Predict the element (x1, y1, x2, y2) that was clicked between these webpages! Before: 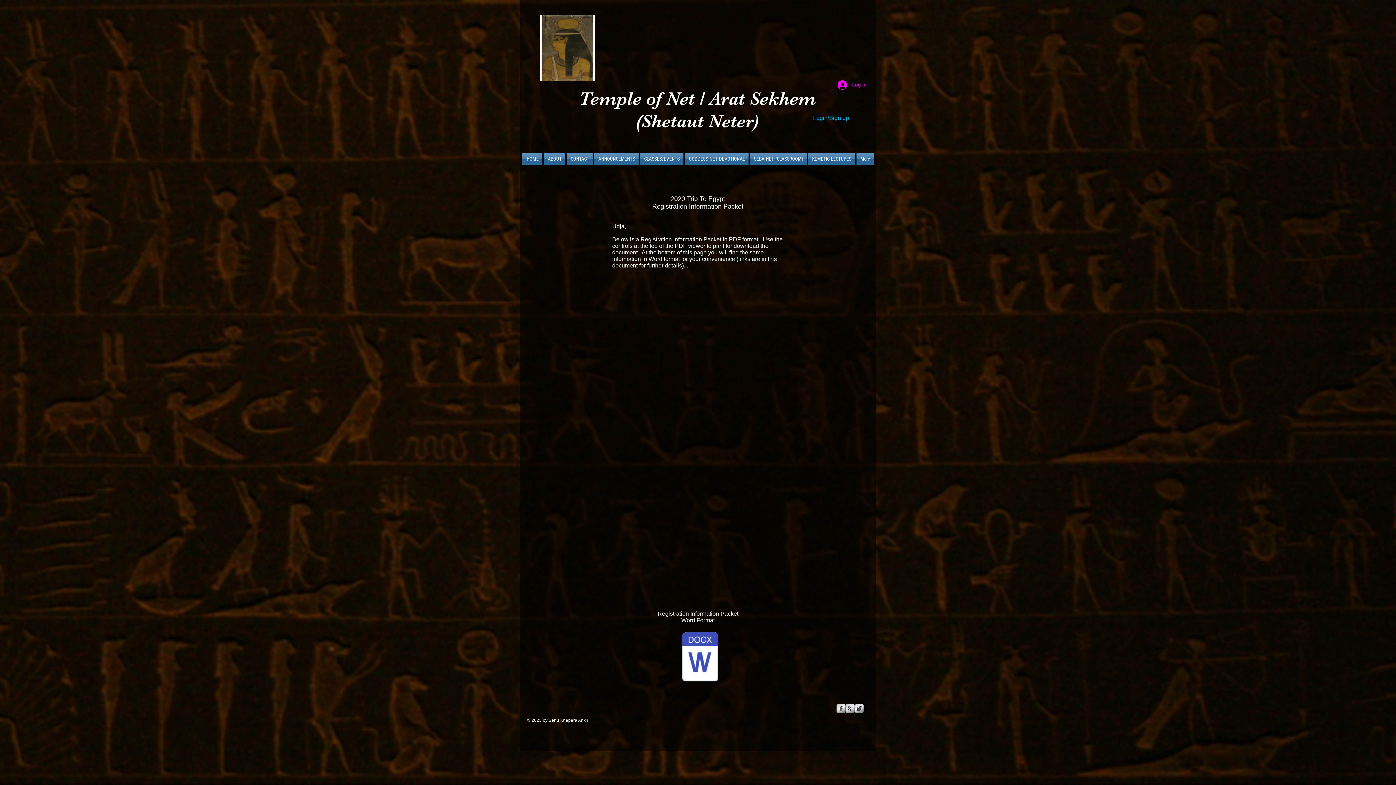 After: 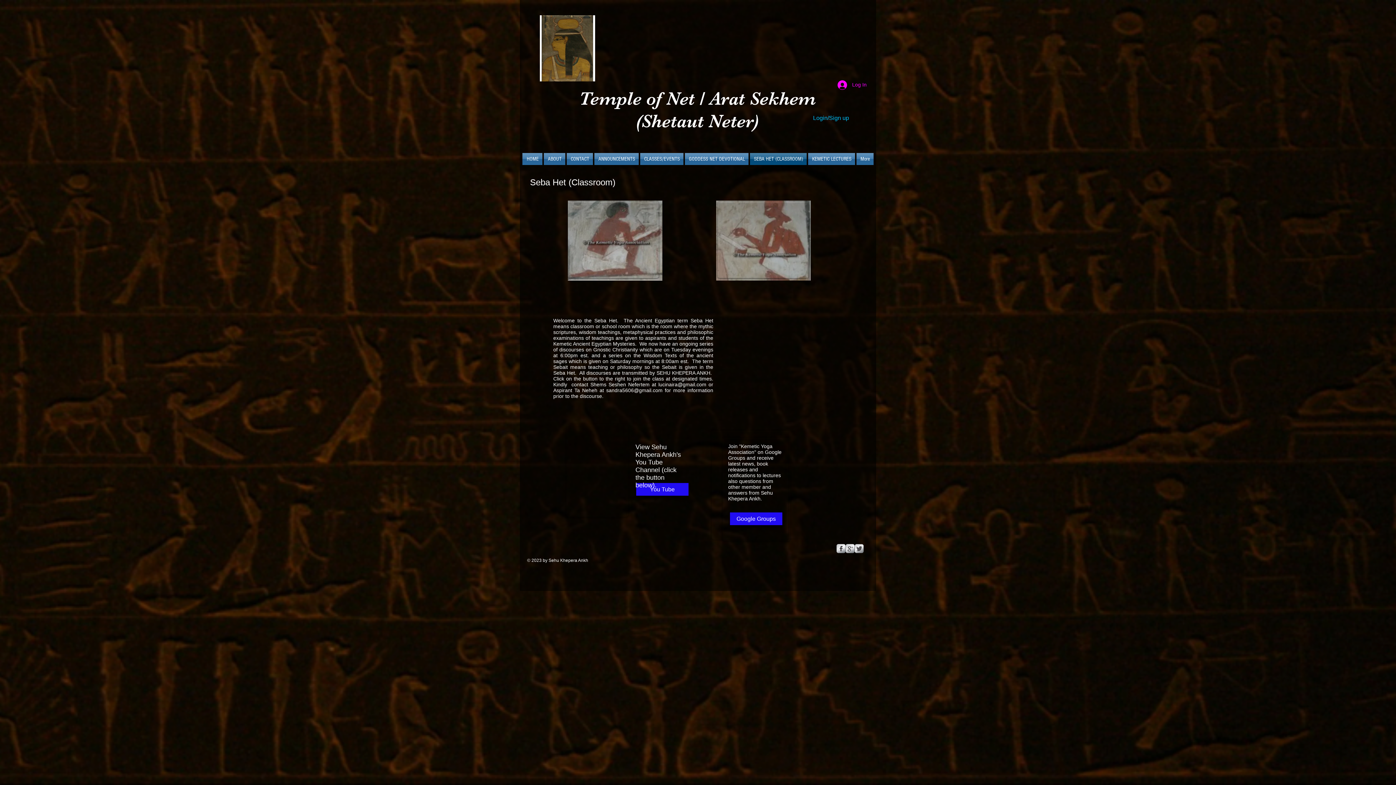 Action: label: SEBA HET (CLASSROOM) bbox: (749, 153, 807, 165)